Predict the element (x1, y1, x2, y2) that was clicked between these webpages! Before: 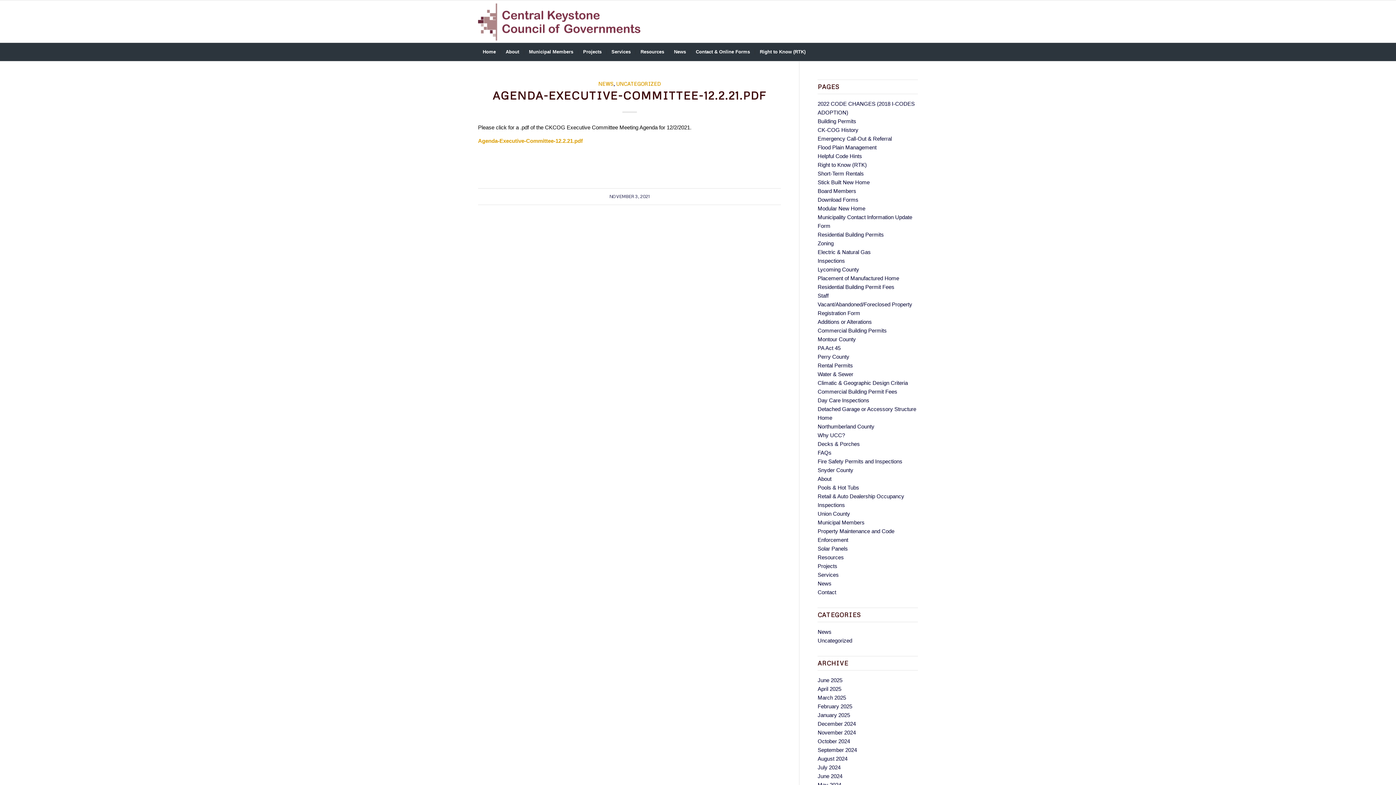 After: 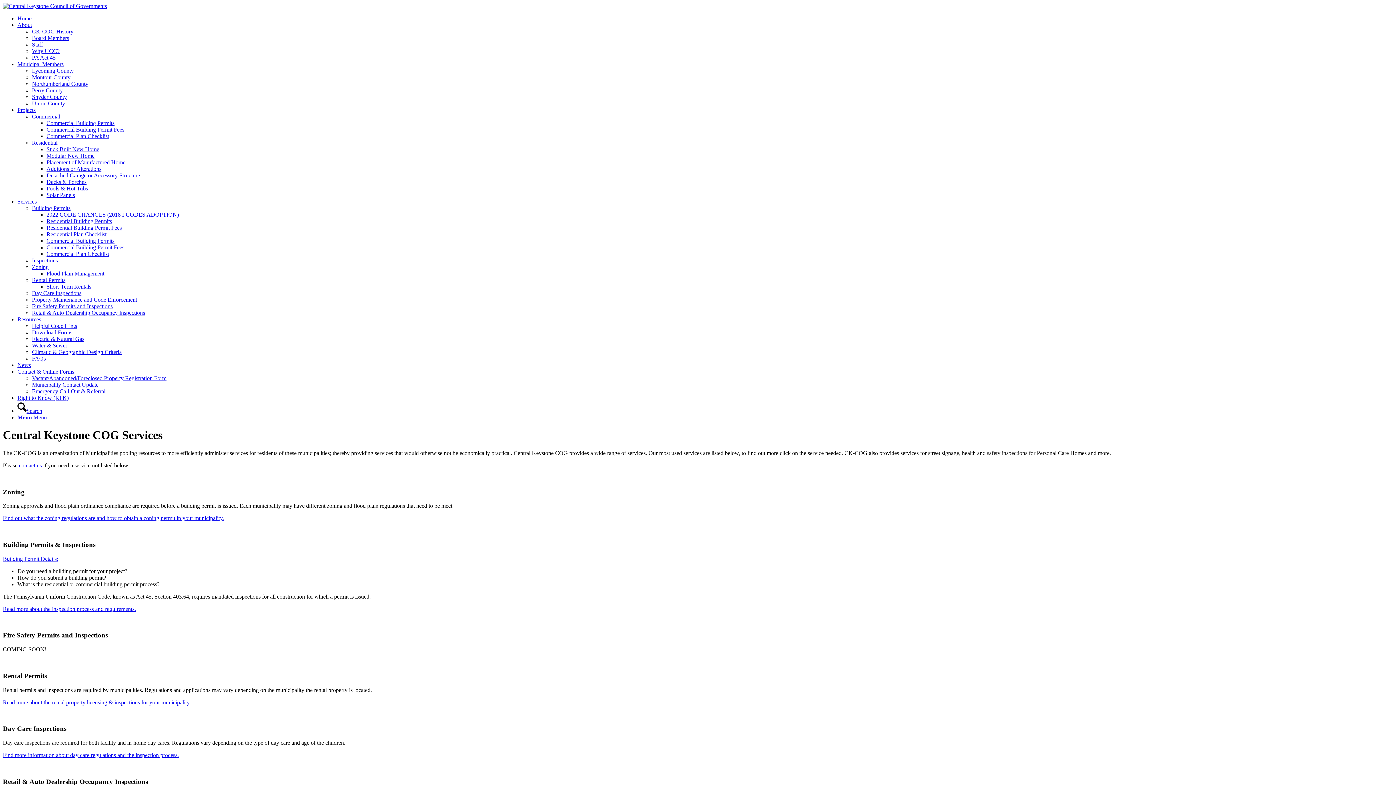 Action: bbox: (606, 42, 635, 61) label: Services